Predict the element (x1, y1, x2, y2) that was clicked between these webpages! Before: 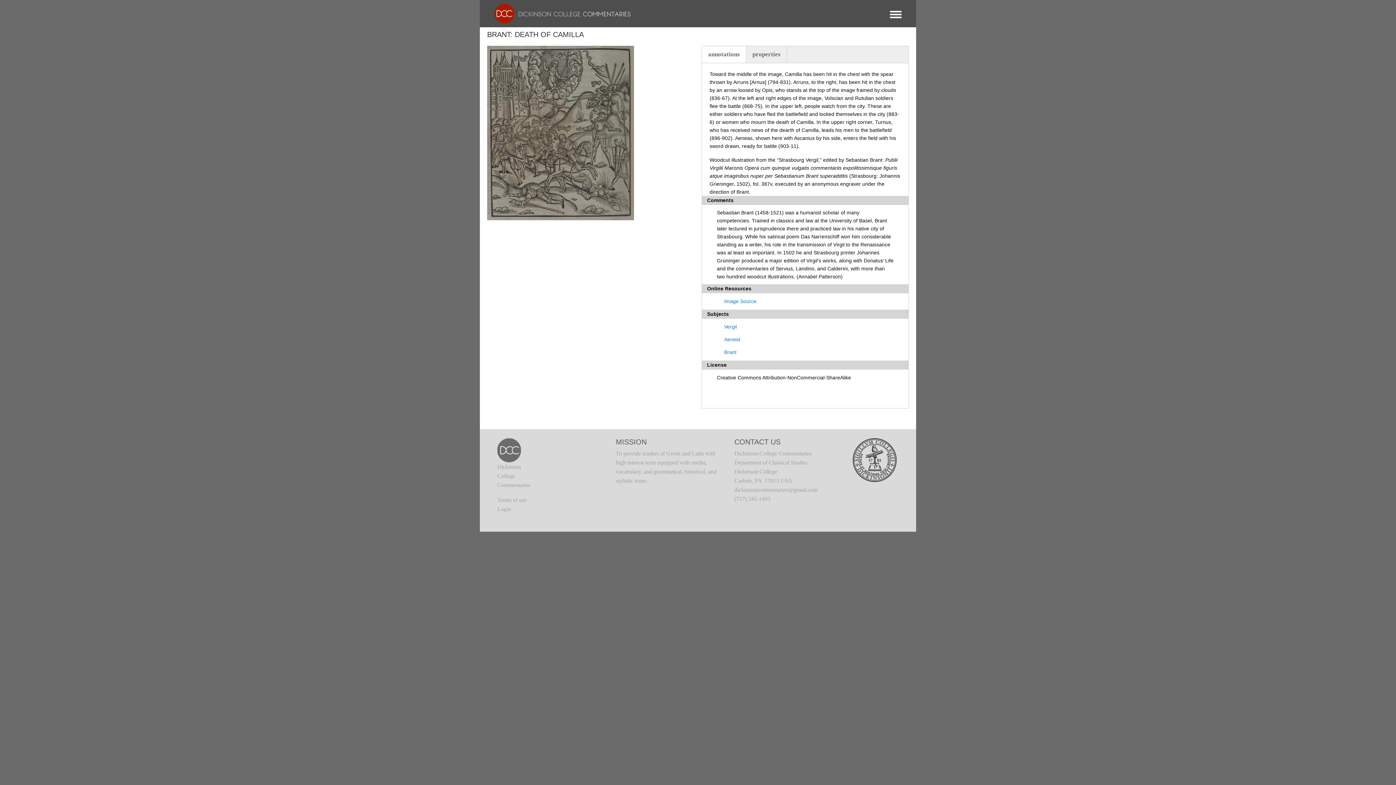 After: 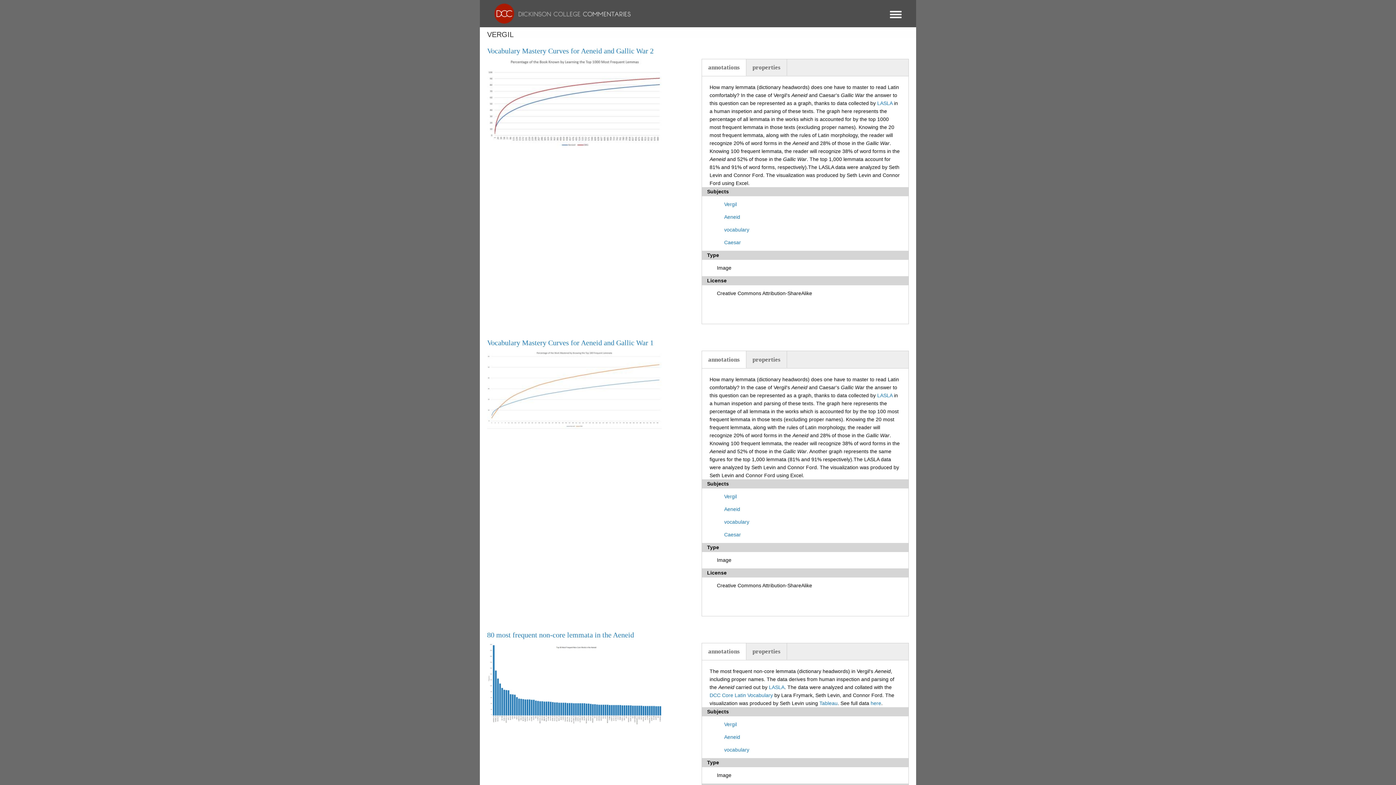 Action: bbox: (724, 324, 737, 329) label: Vergil